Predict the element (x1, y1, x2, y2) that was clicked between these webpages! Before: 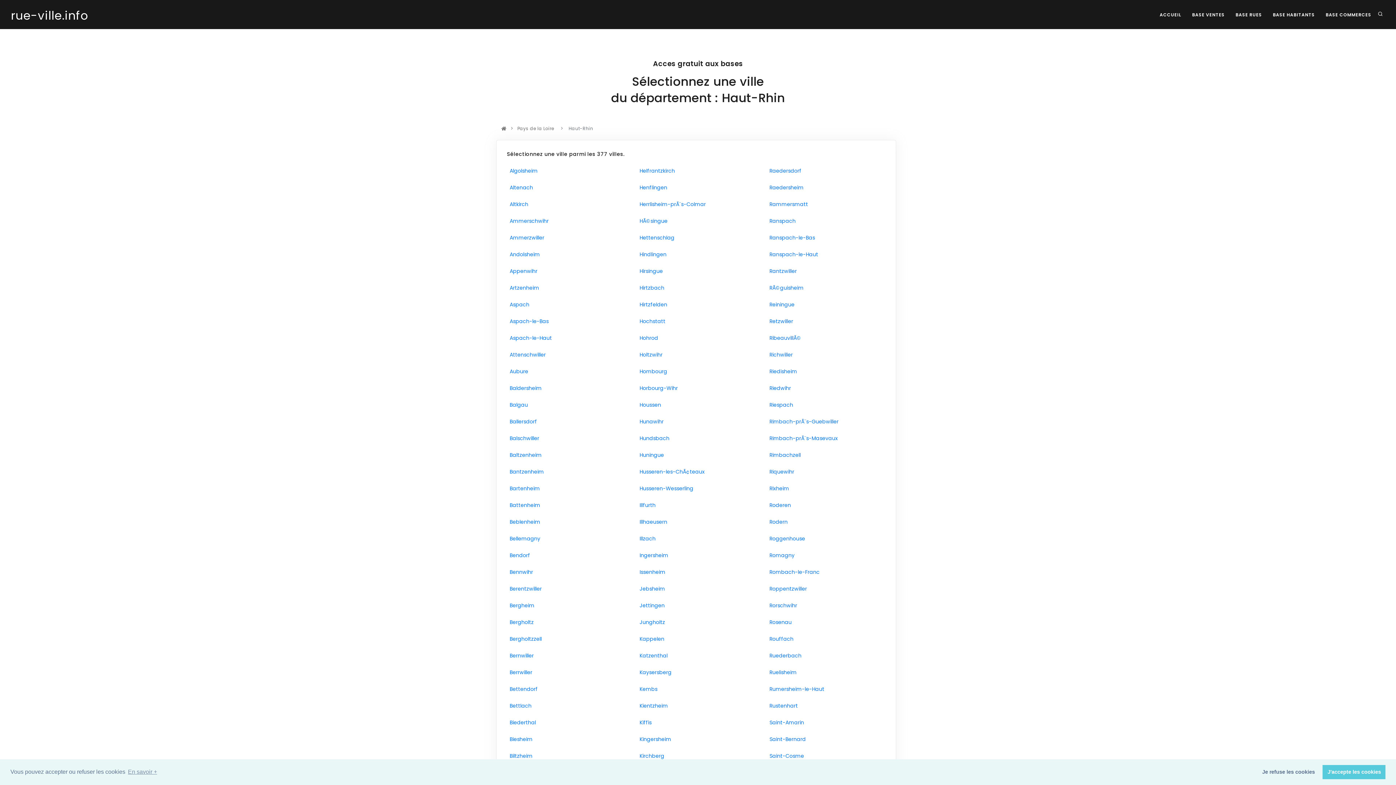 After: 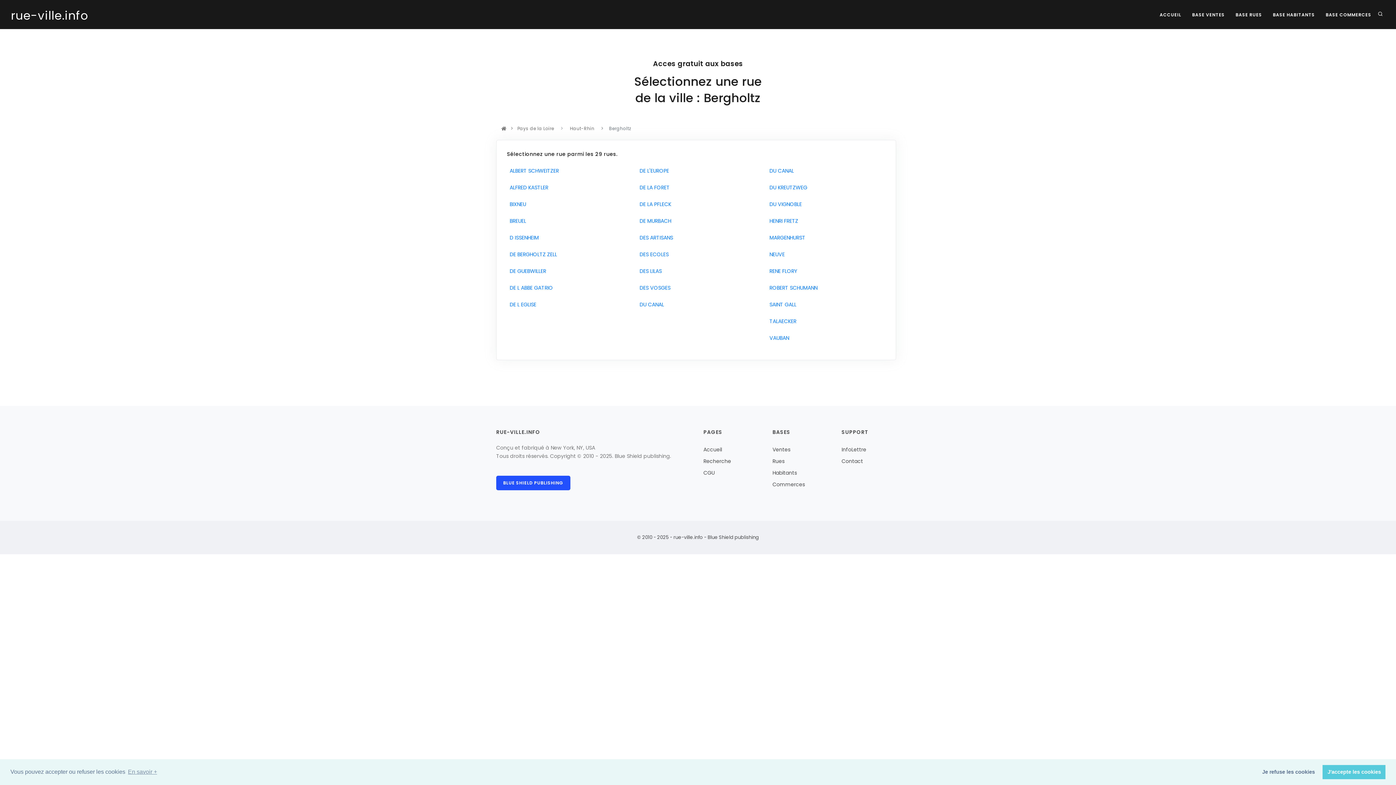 Action: bbox: (506, 618, 533, 626) label:   Bergholtz